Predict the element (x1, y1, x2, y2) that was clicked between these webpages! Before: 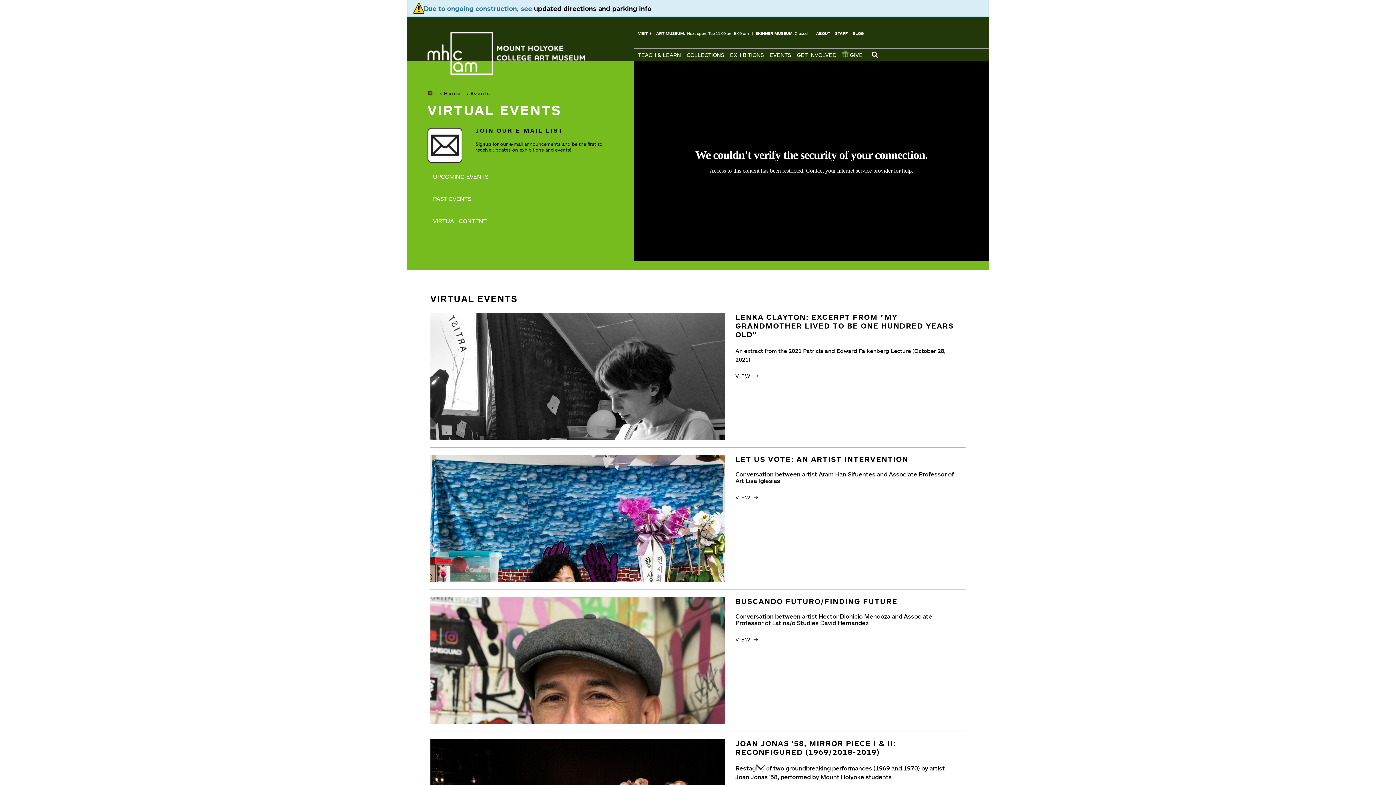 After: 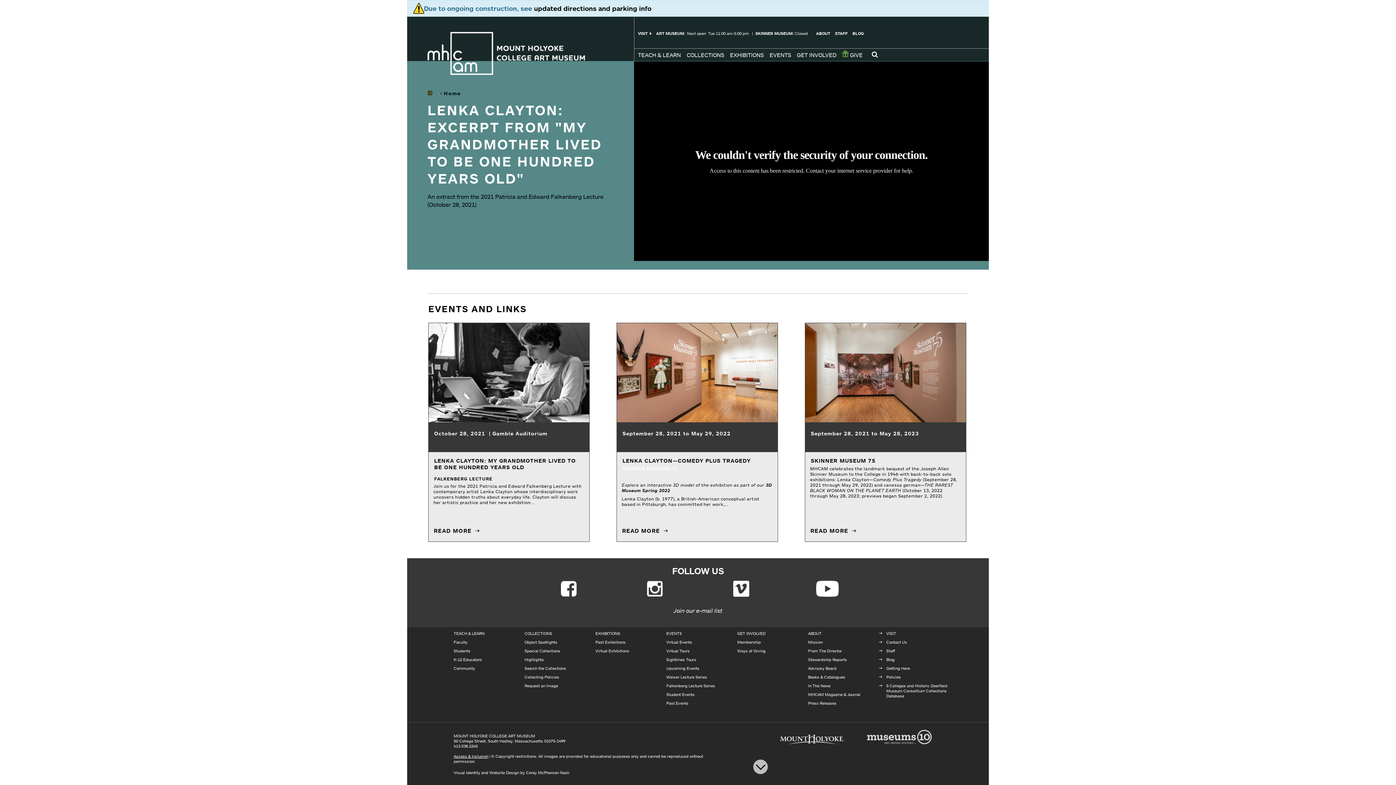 Action: label: LENKA CLAYTON: EXCERPT FROM "MY GRANDMOTHER LIVED TO BE ONE HUNDRED YEARS OLD" bbox: (735, 312, 954, 339)